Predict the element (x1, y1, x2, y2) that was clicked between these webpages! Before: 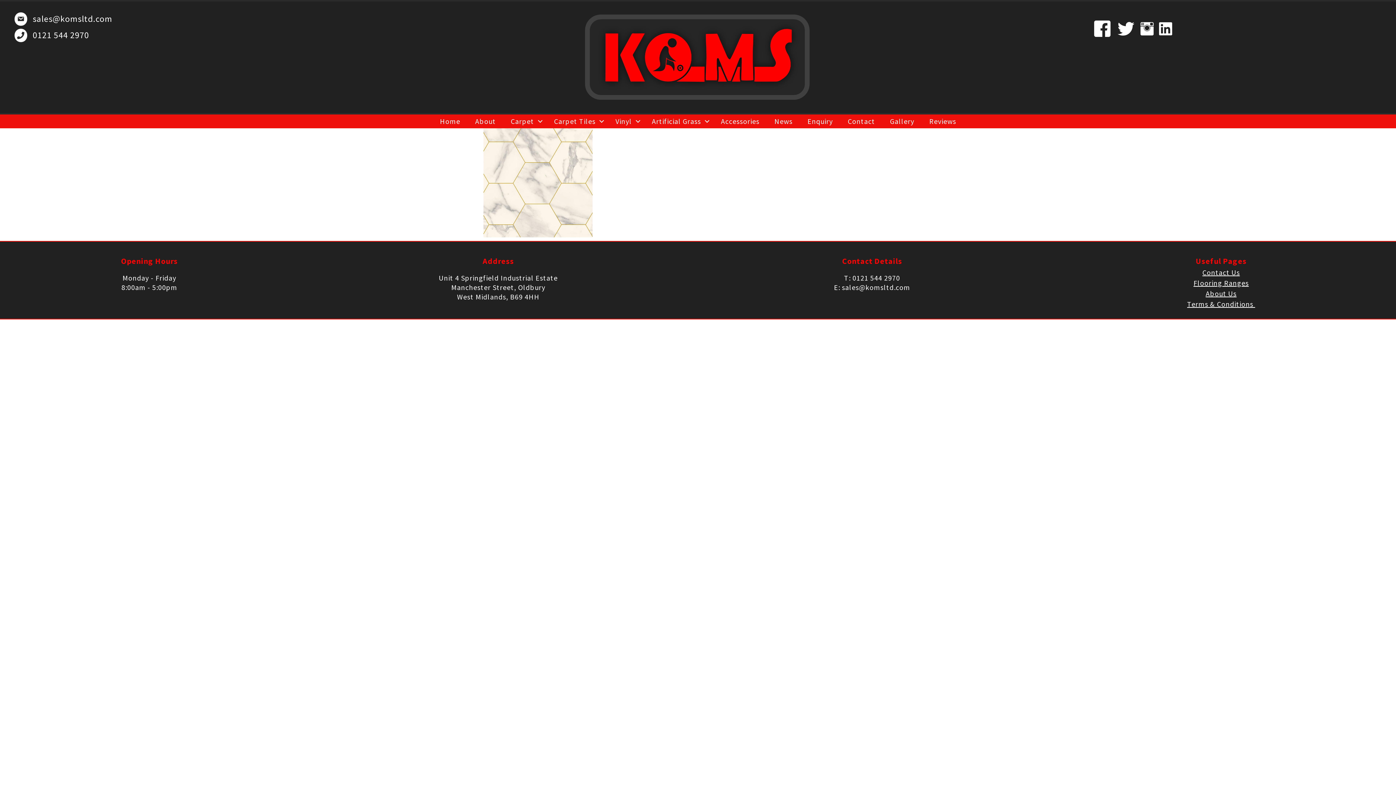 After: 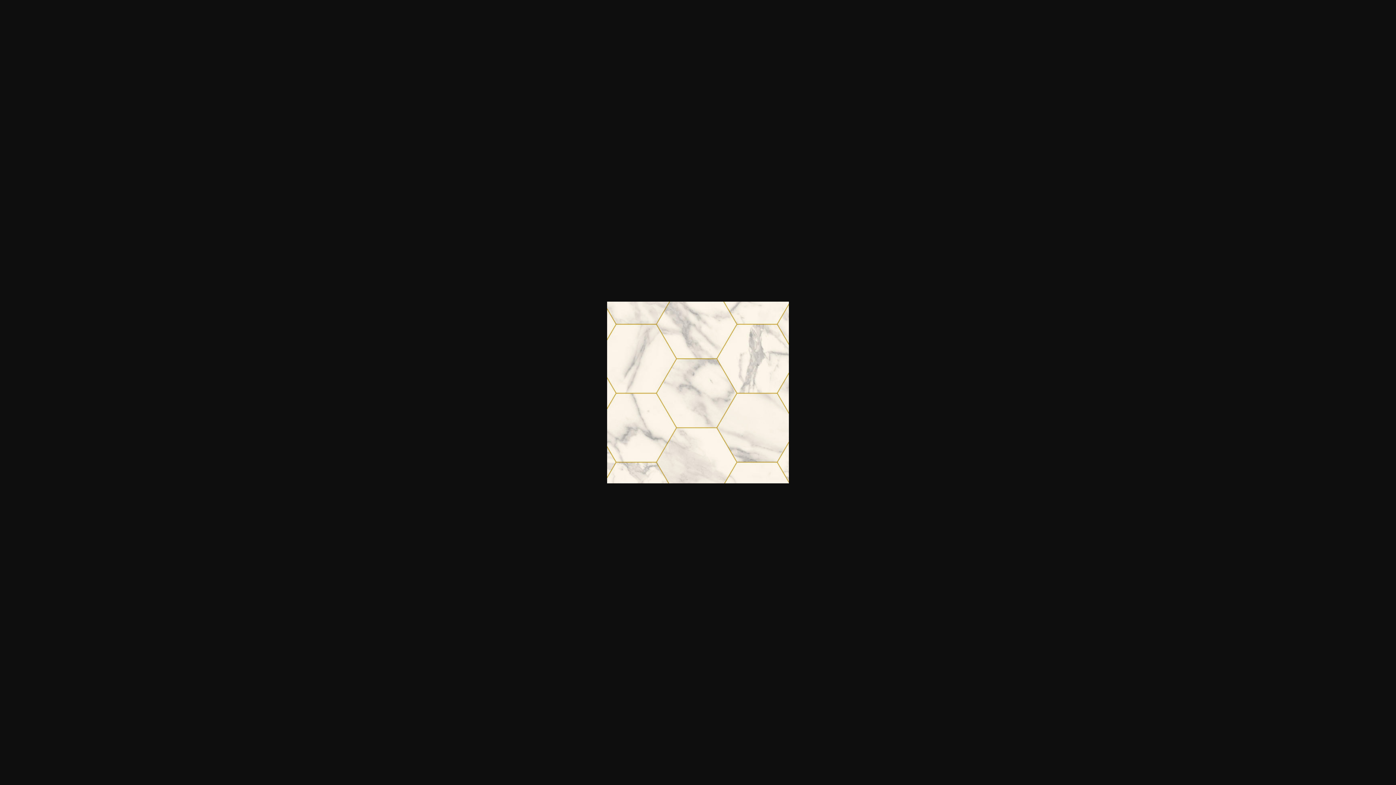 Action: bbox: (483, 178, 592, 185)